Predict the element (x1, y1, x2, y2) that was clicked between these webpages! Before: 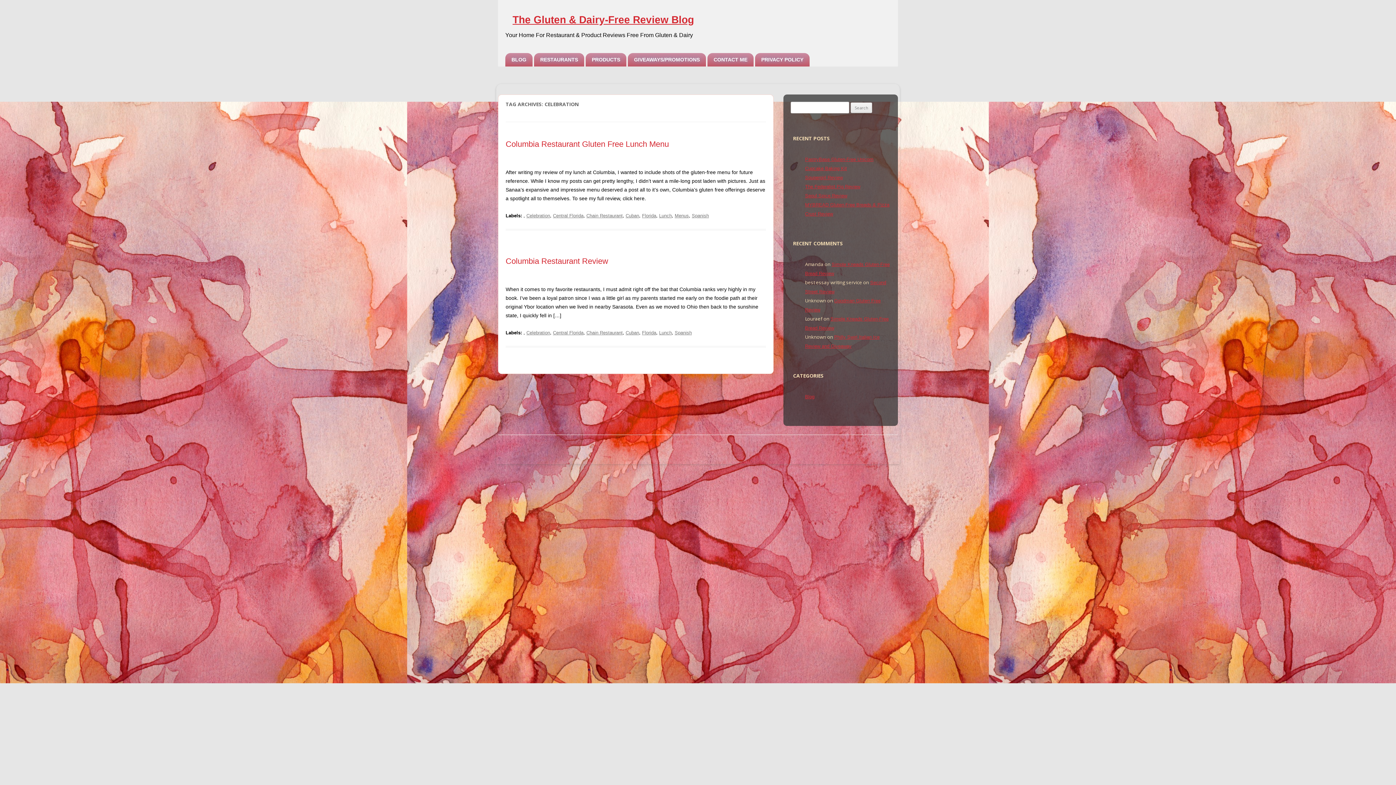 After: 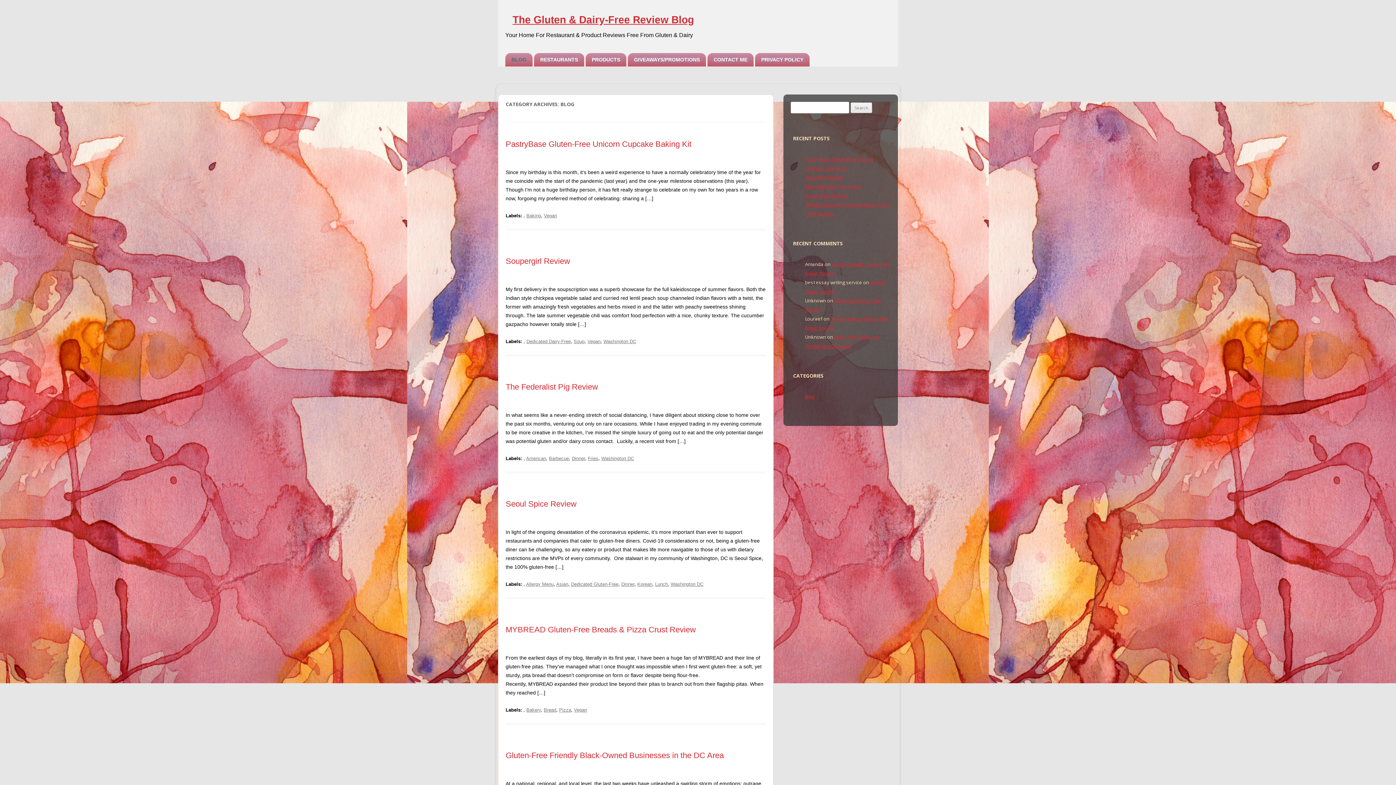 Action: label: Blog bbox: (805, 394, 814, 399)